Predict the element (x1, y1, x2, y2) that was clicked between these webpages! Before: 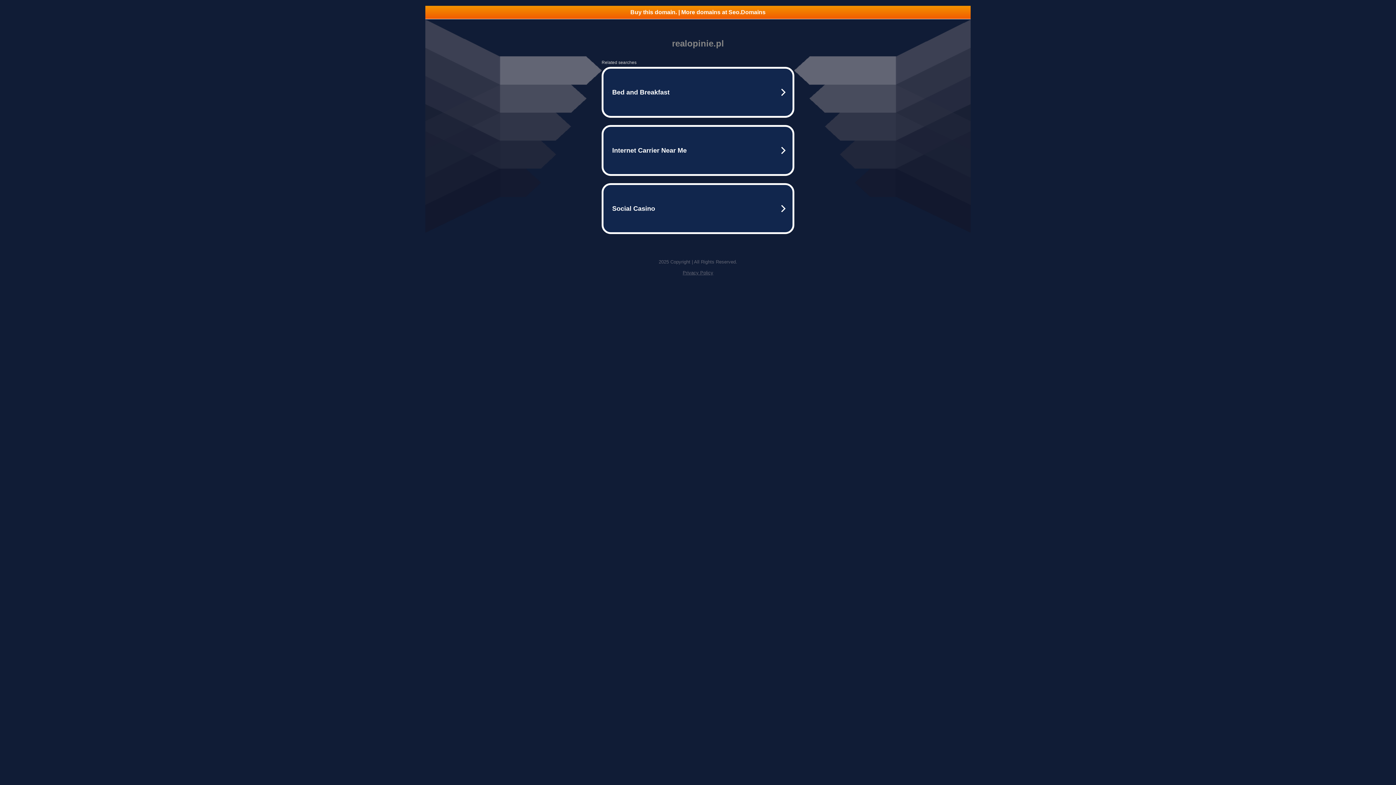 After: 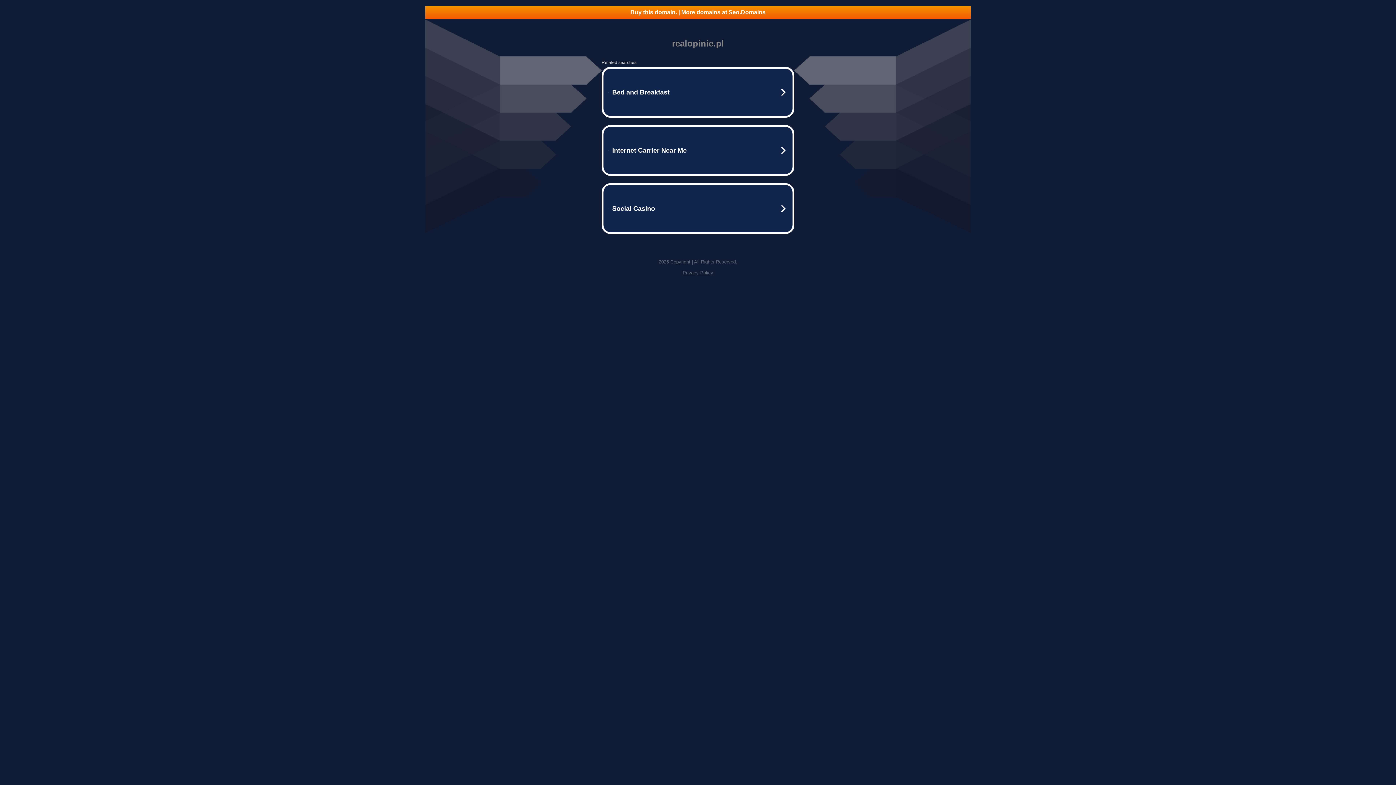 Action: bbox: (425, 5, 970, 18) label: Buy this domain. | More domains at Seo.Domains